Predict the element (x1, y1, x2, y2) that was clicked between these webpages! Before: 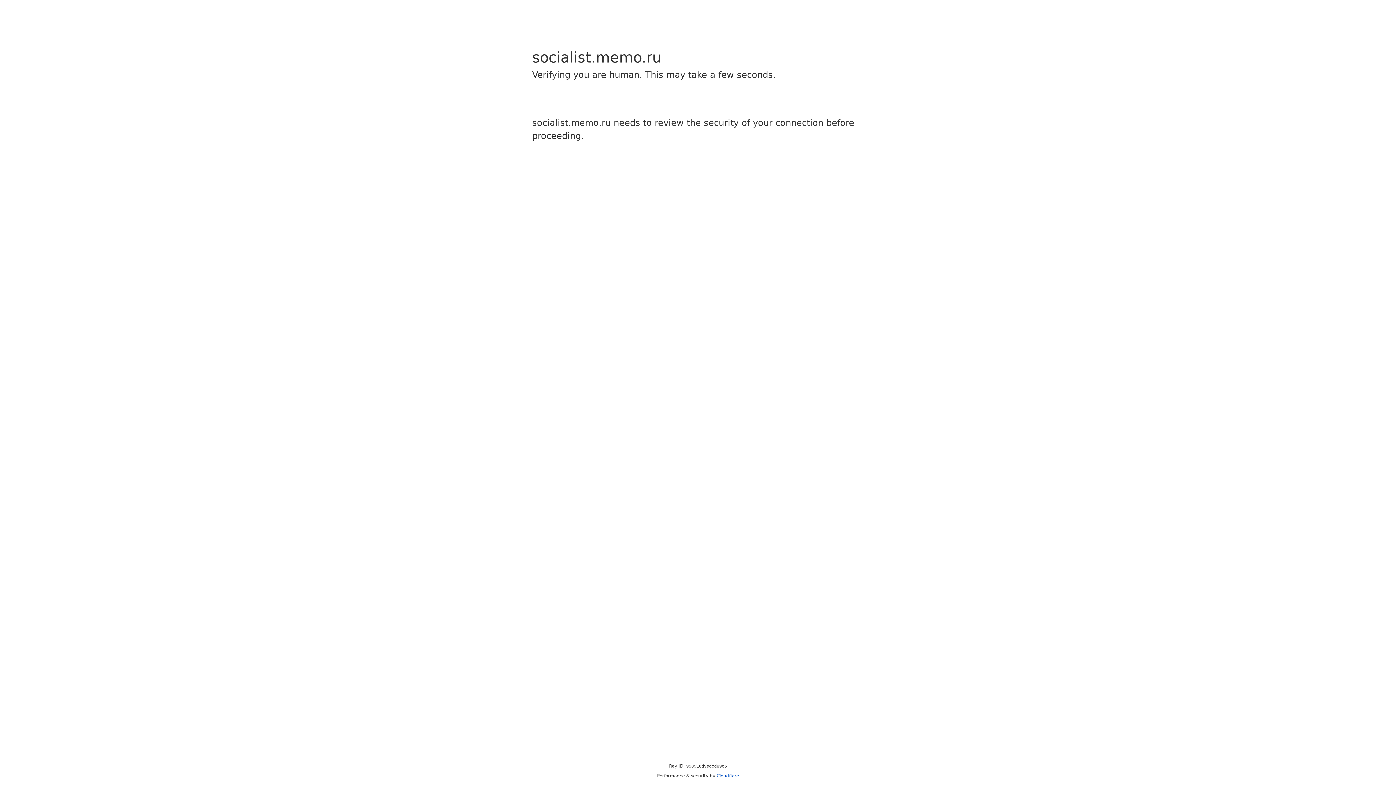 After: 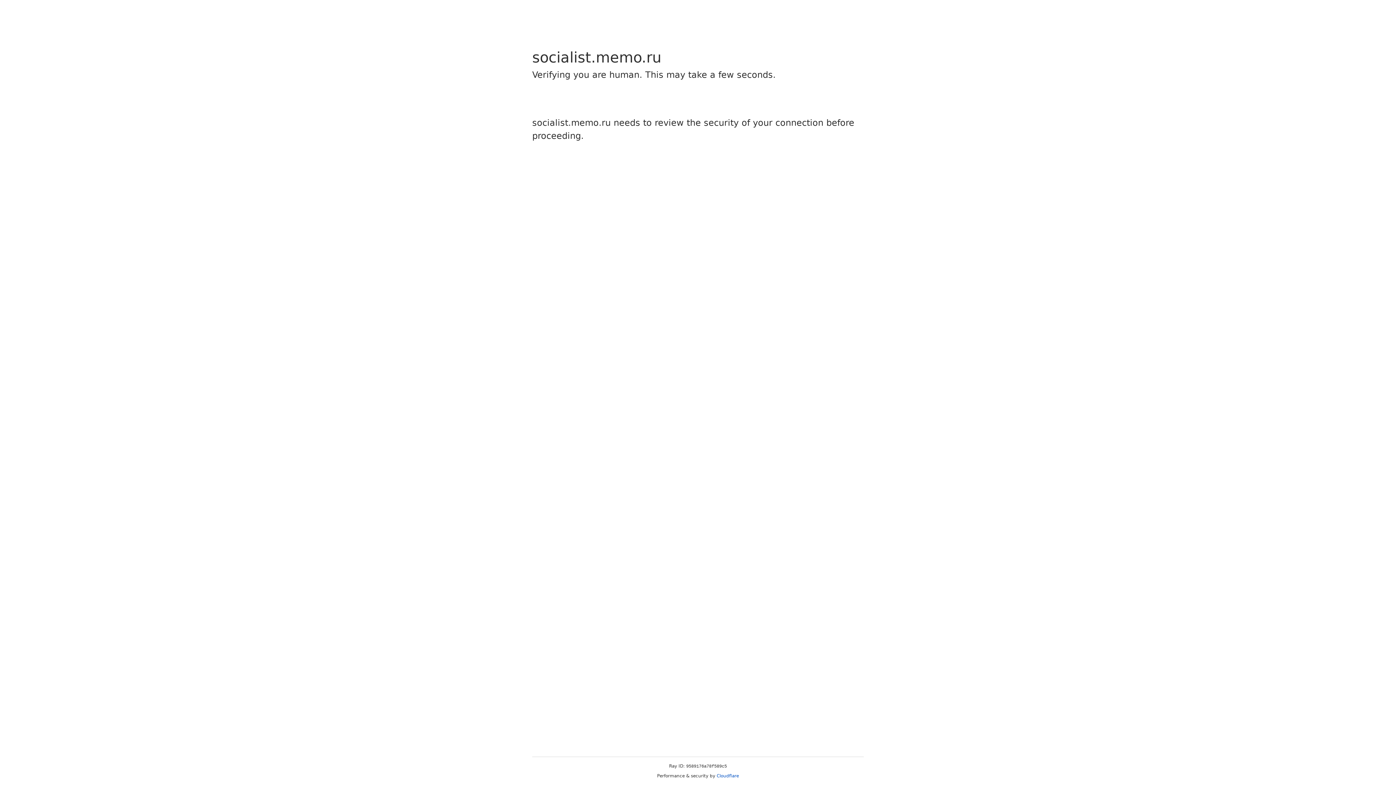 Action: bbox: (716, 773, 739, 778) label: Cloudflare